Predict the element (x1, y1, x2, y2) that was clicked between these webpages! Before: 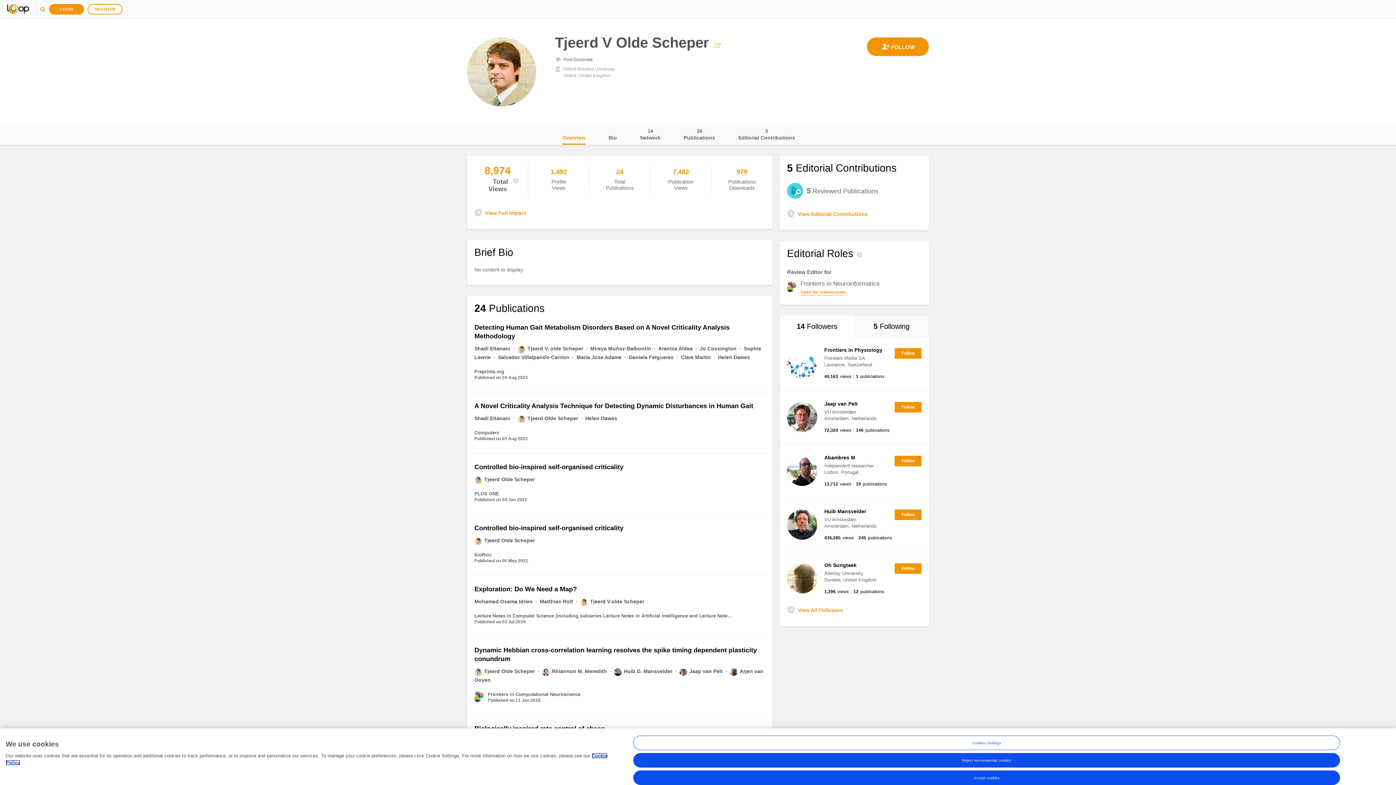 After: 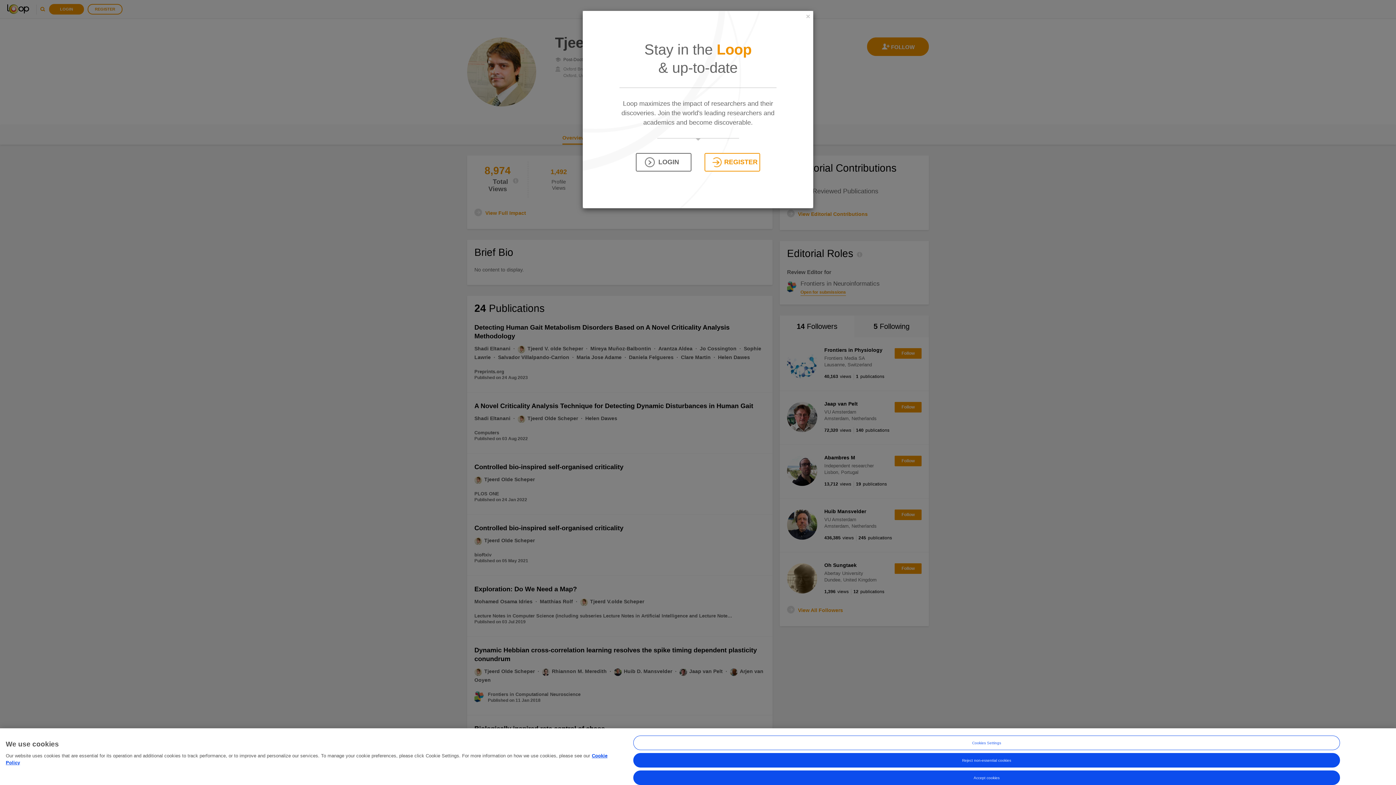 Action: bbox: (894, 402, 921, 412)